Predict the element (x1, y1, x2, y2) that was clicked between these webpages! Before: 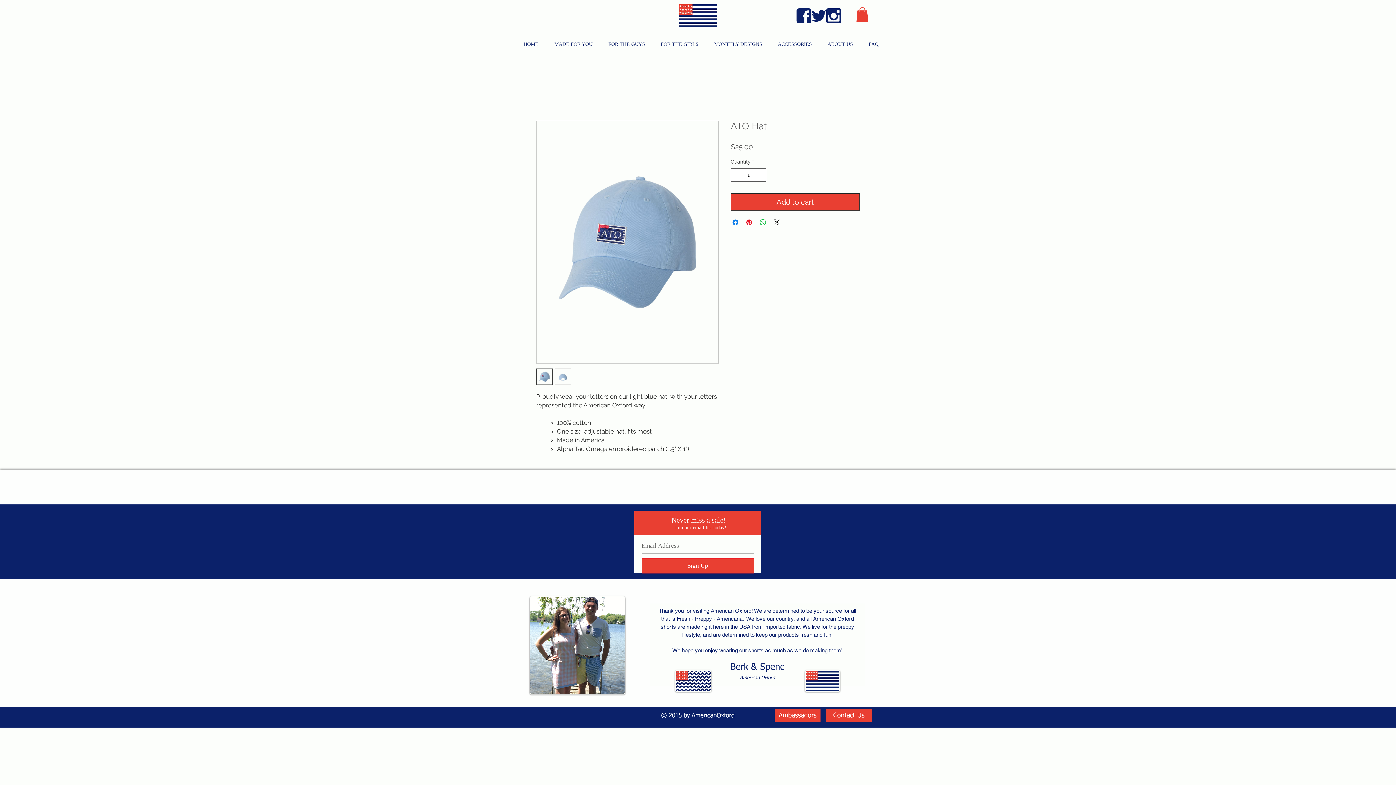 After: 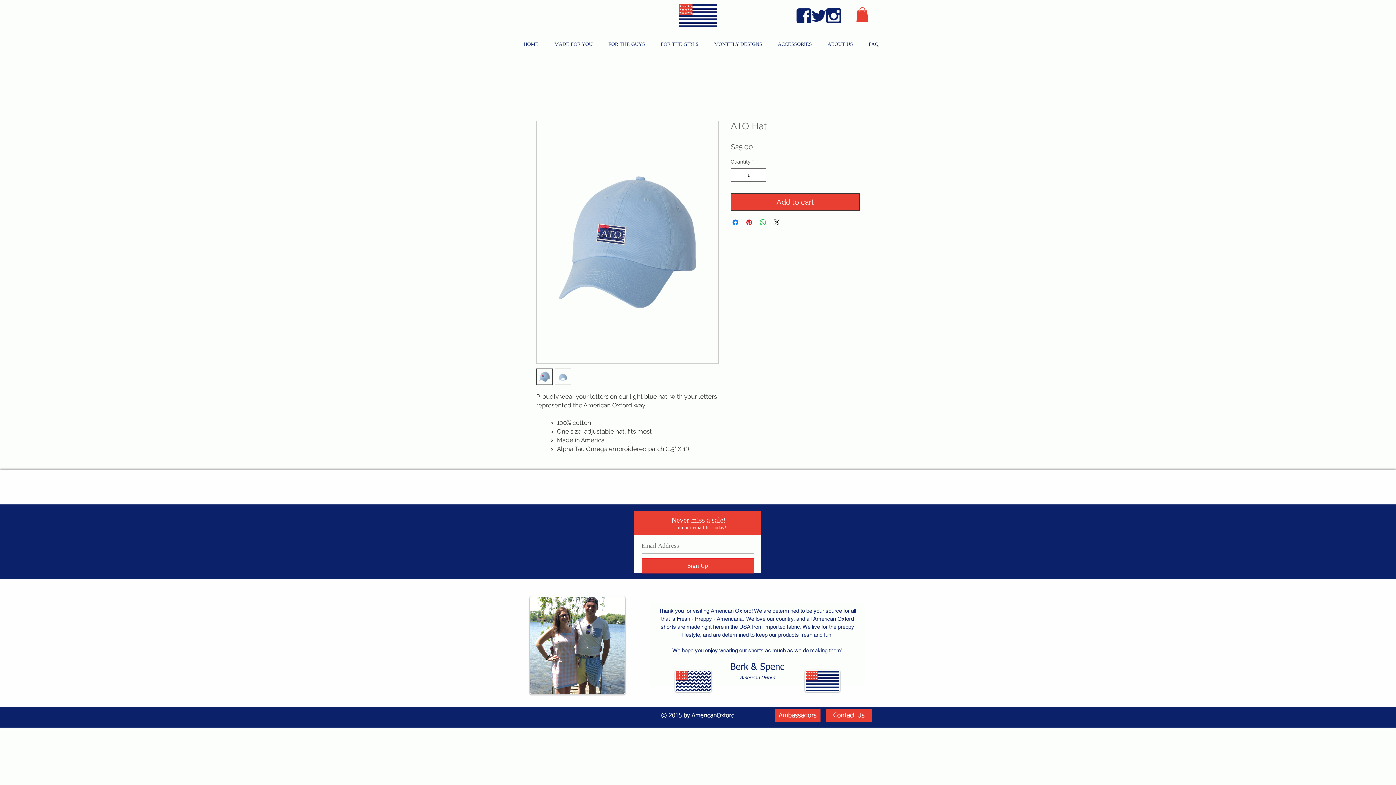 Action: label: Instagram Blue bbox: (826, 8, 841, 23)